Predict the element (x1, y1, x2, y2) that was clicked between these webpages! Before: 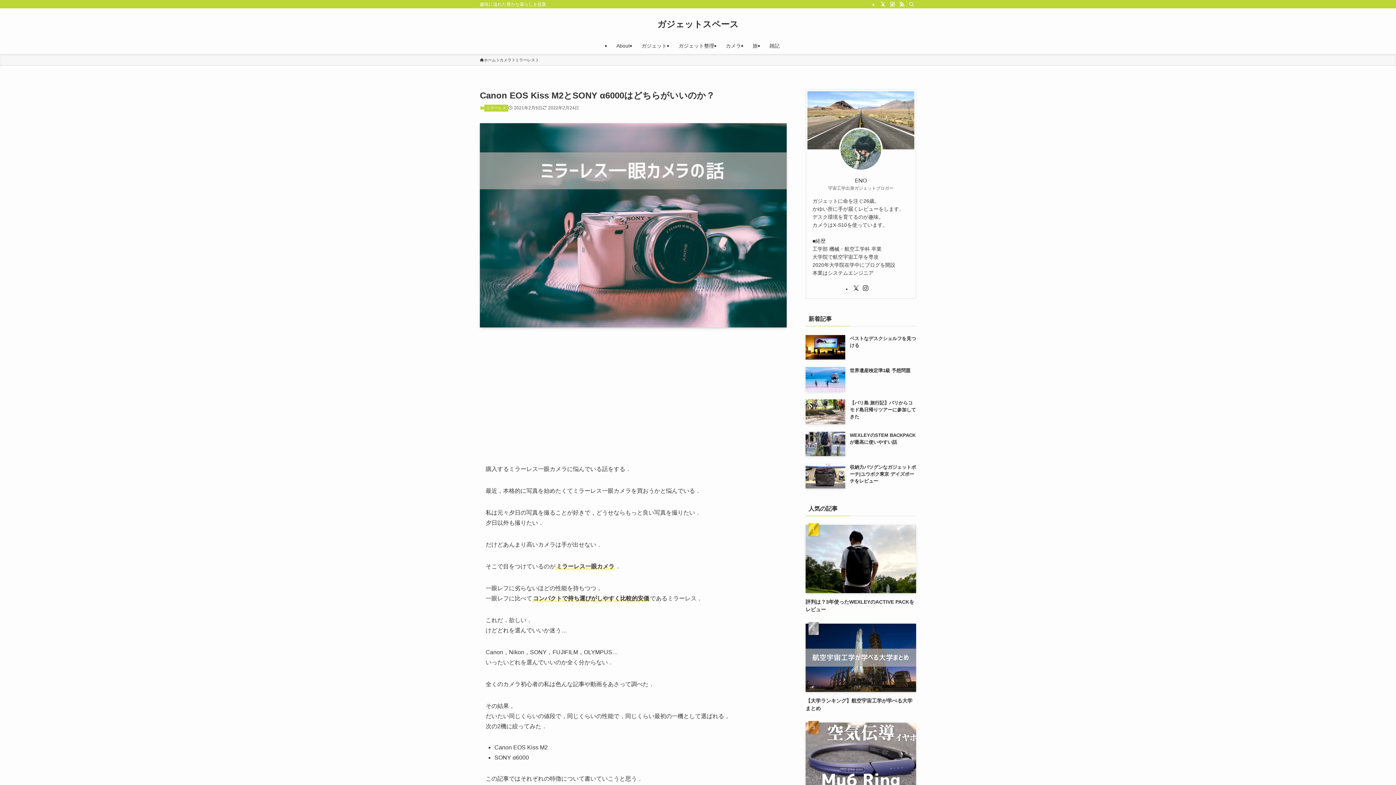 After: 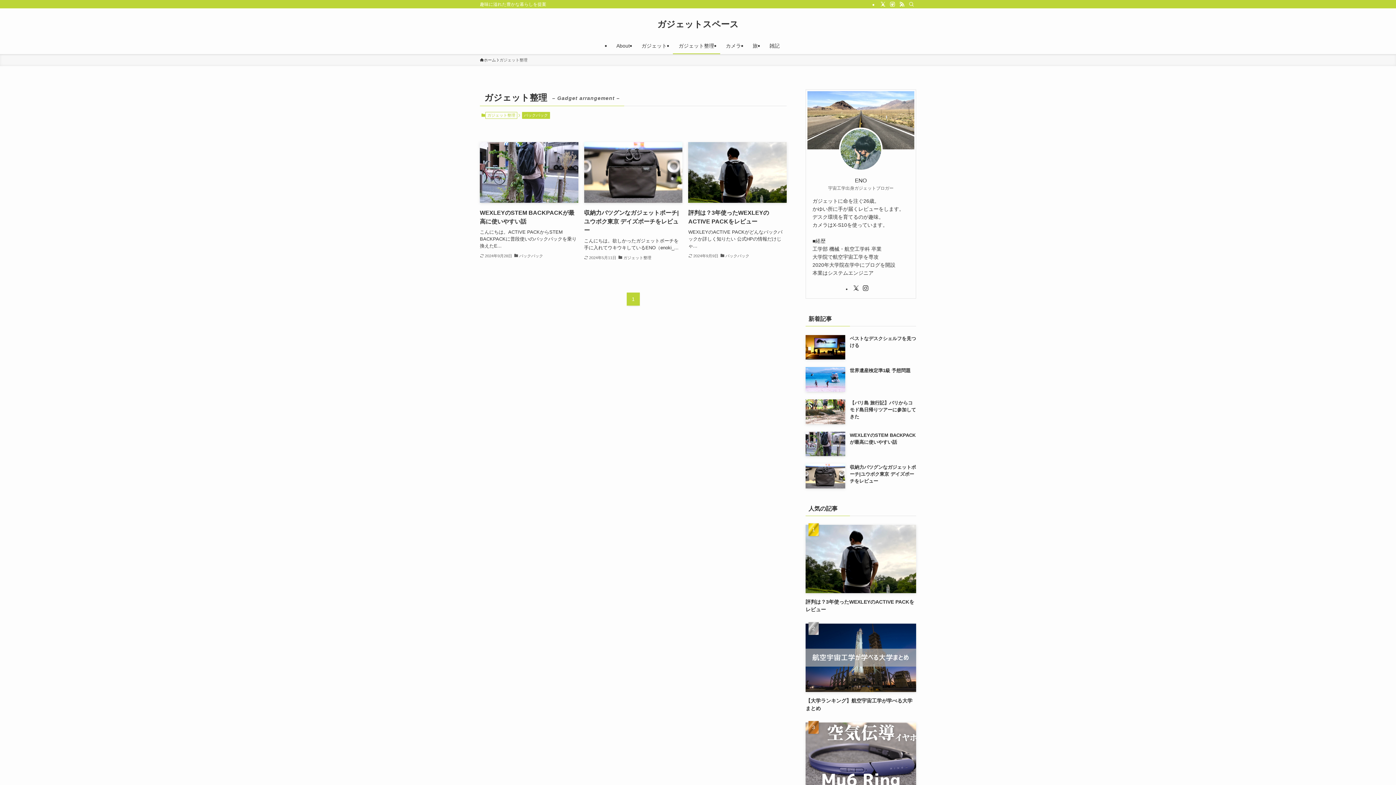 Action: bbox: (672, 37, 720, 54) label: ガジェット整理